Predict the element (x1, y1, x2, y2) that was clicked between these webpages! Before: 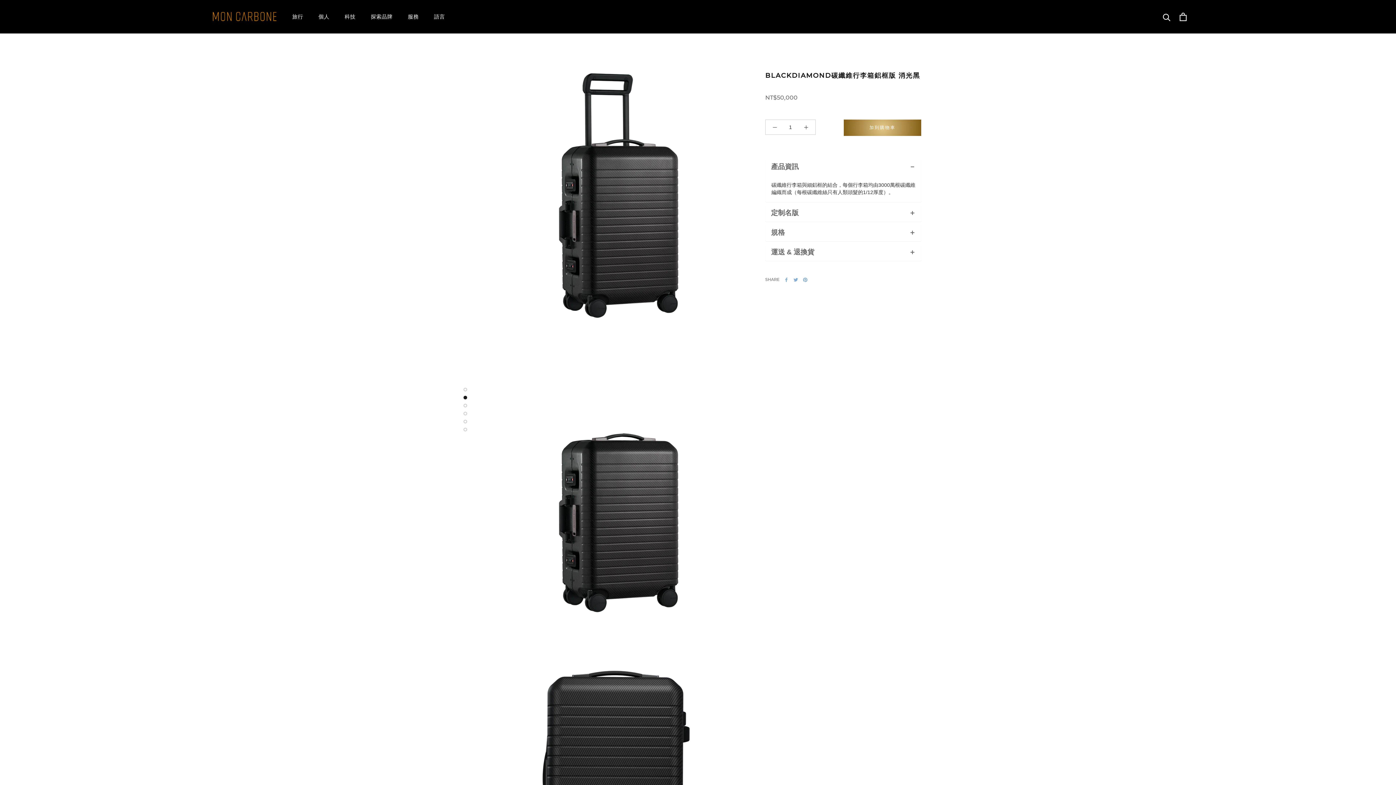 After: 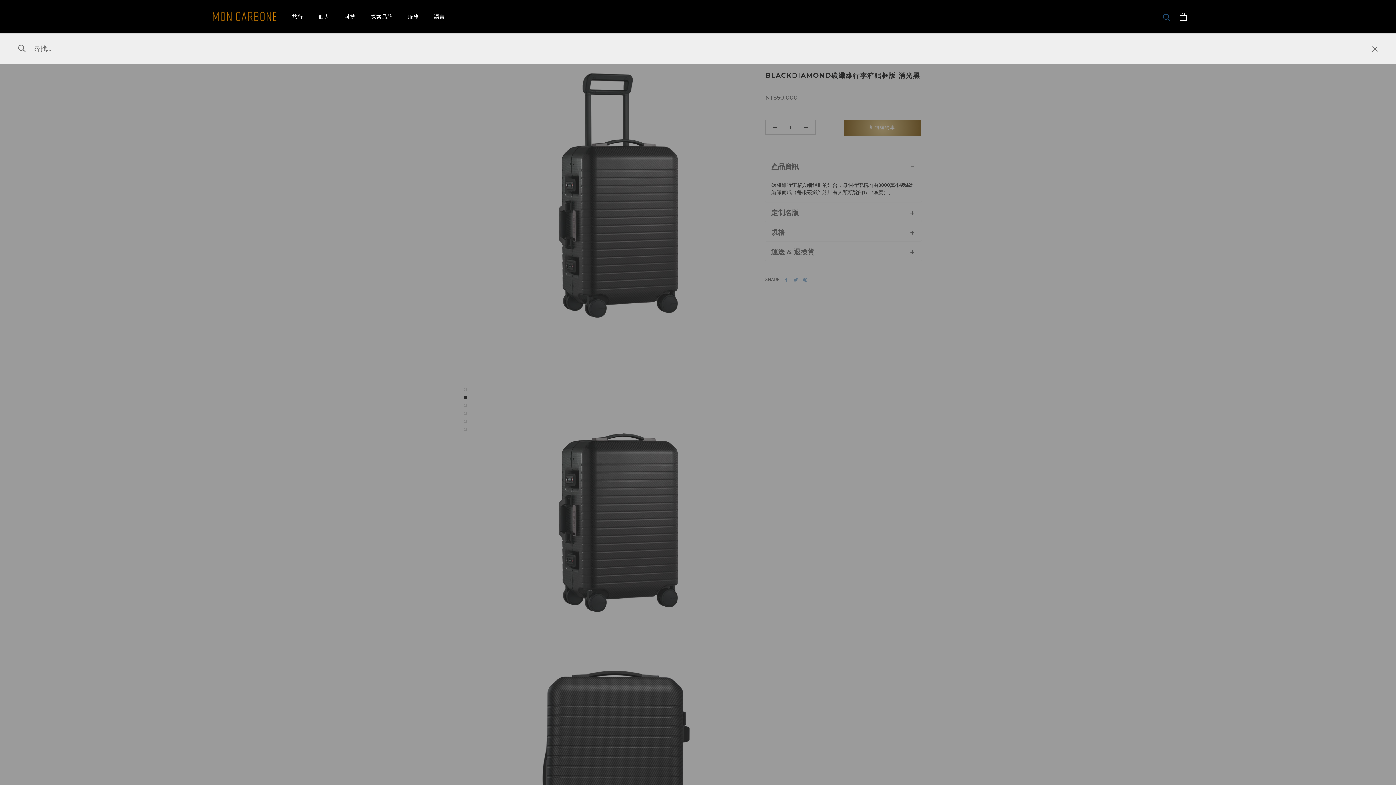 Action: label: 尋找 bbox: (1163, 13, 1170, 20)